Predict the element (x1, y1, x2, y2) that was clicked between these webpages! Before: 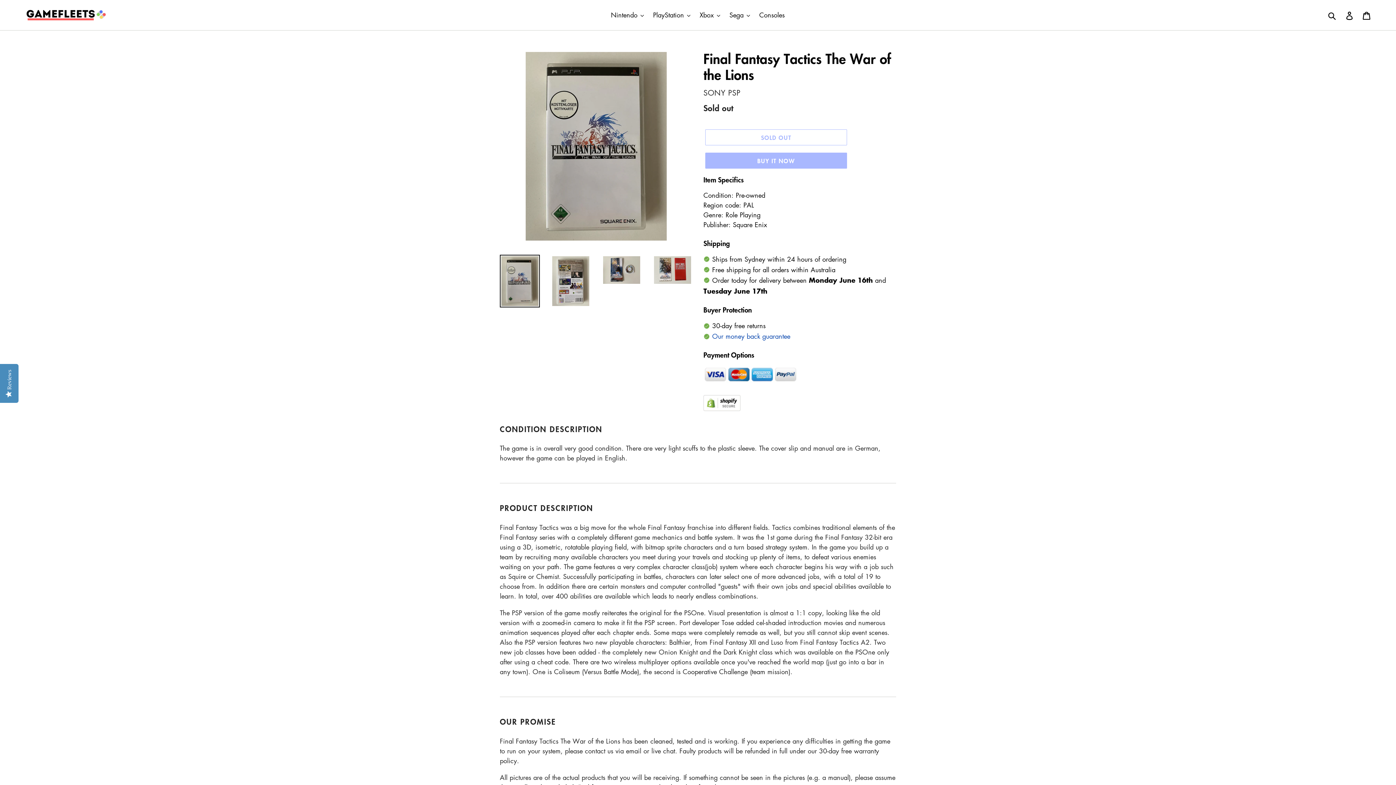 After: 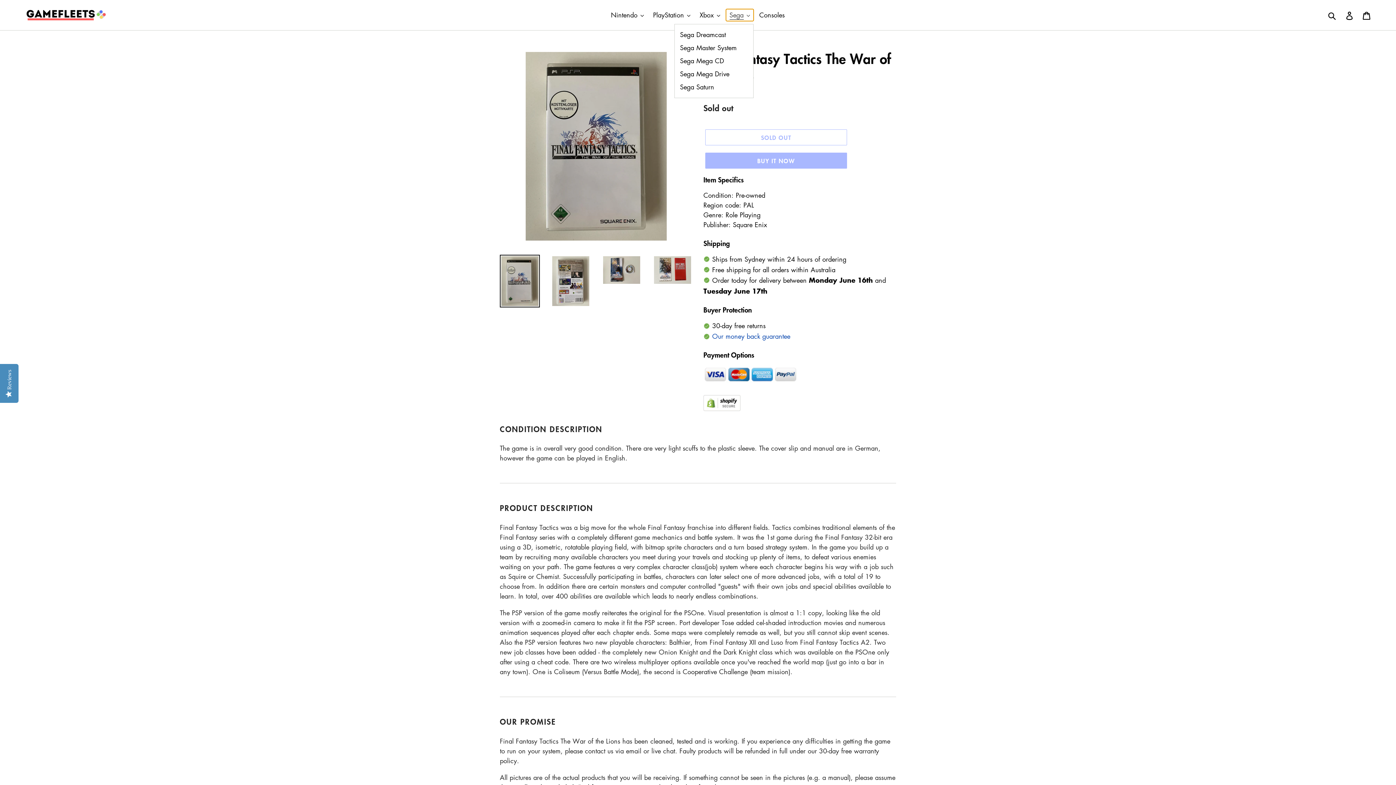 Action: label: Sega bbox: (726, 9, 753, 21)